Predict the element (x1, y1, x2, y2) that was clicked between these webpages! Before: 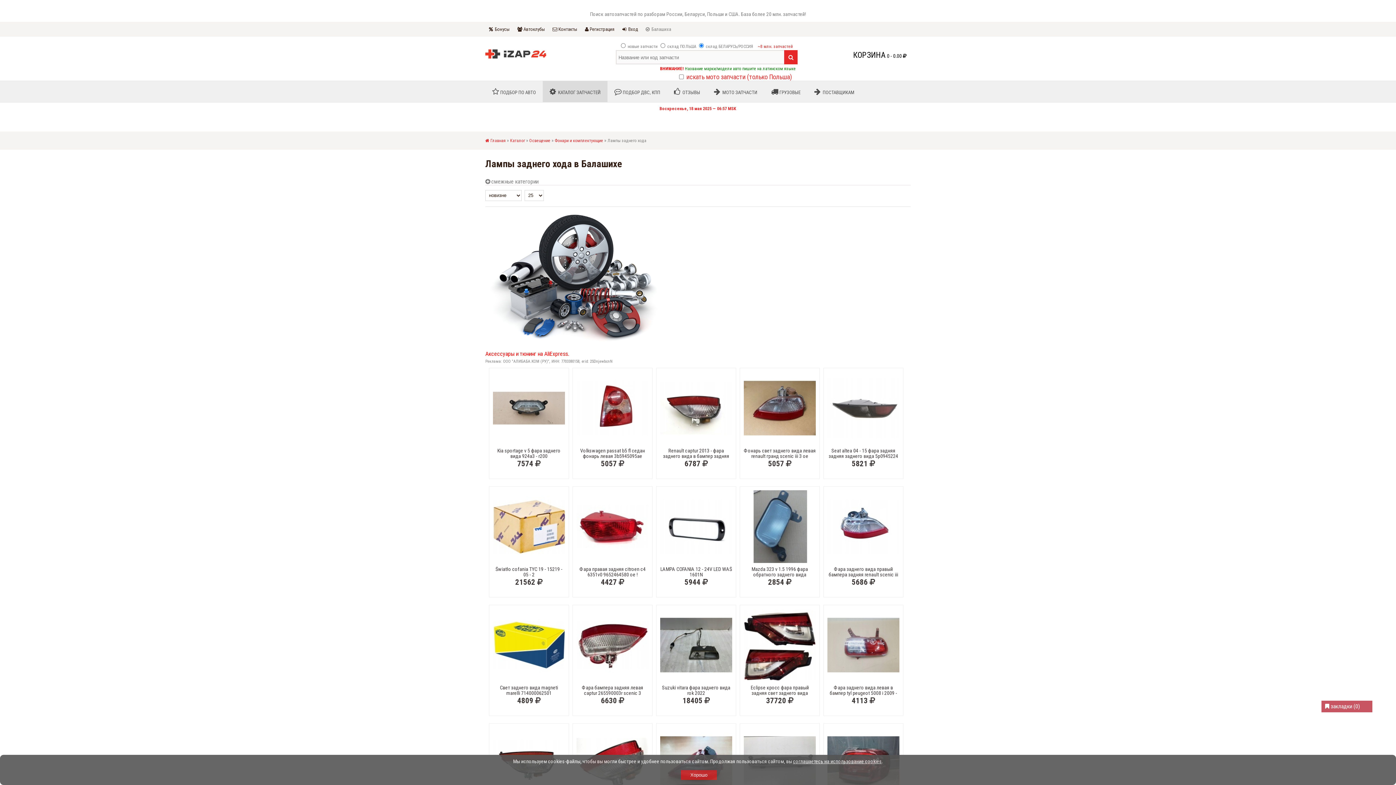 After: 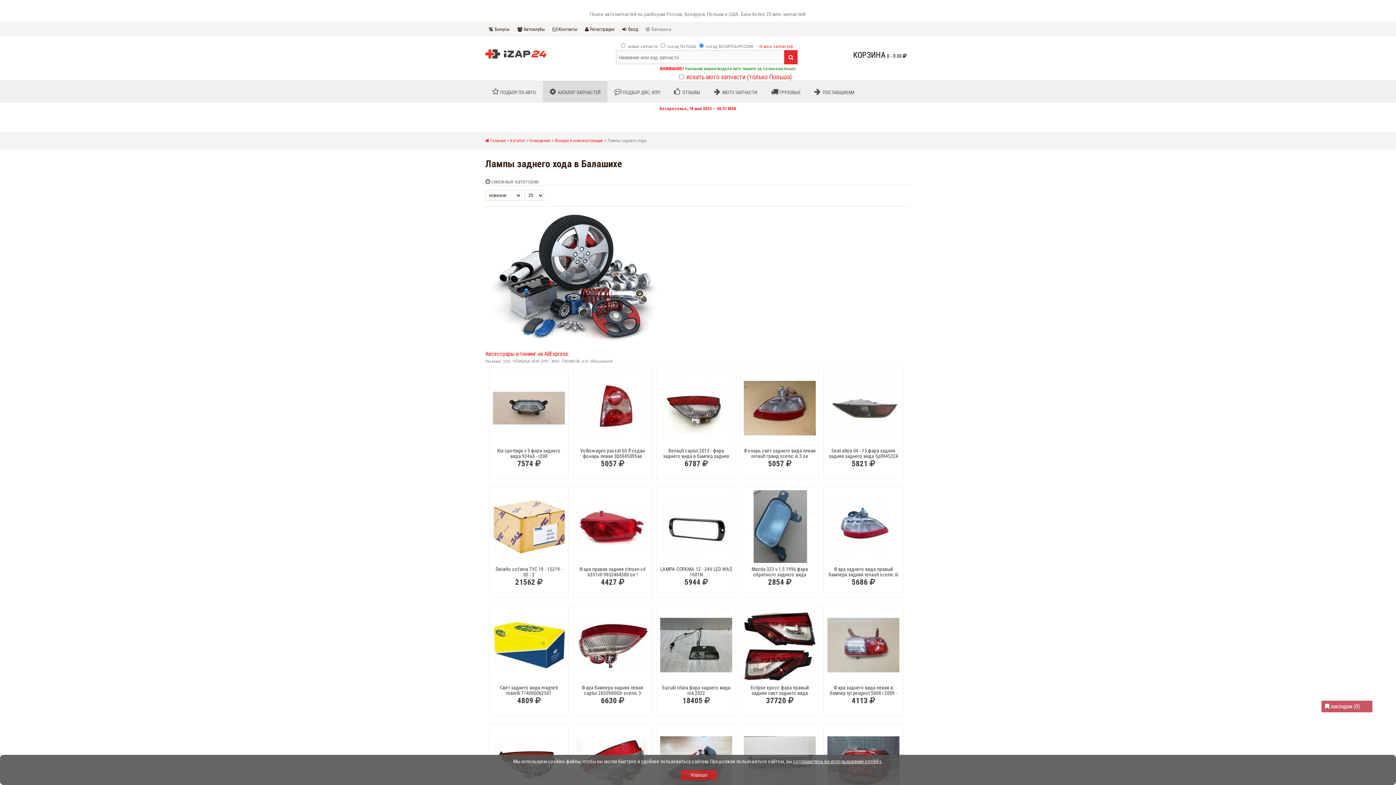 Action: bbox: (607, 138, 646, 143) label: Лампы заднего хода